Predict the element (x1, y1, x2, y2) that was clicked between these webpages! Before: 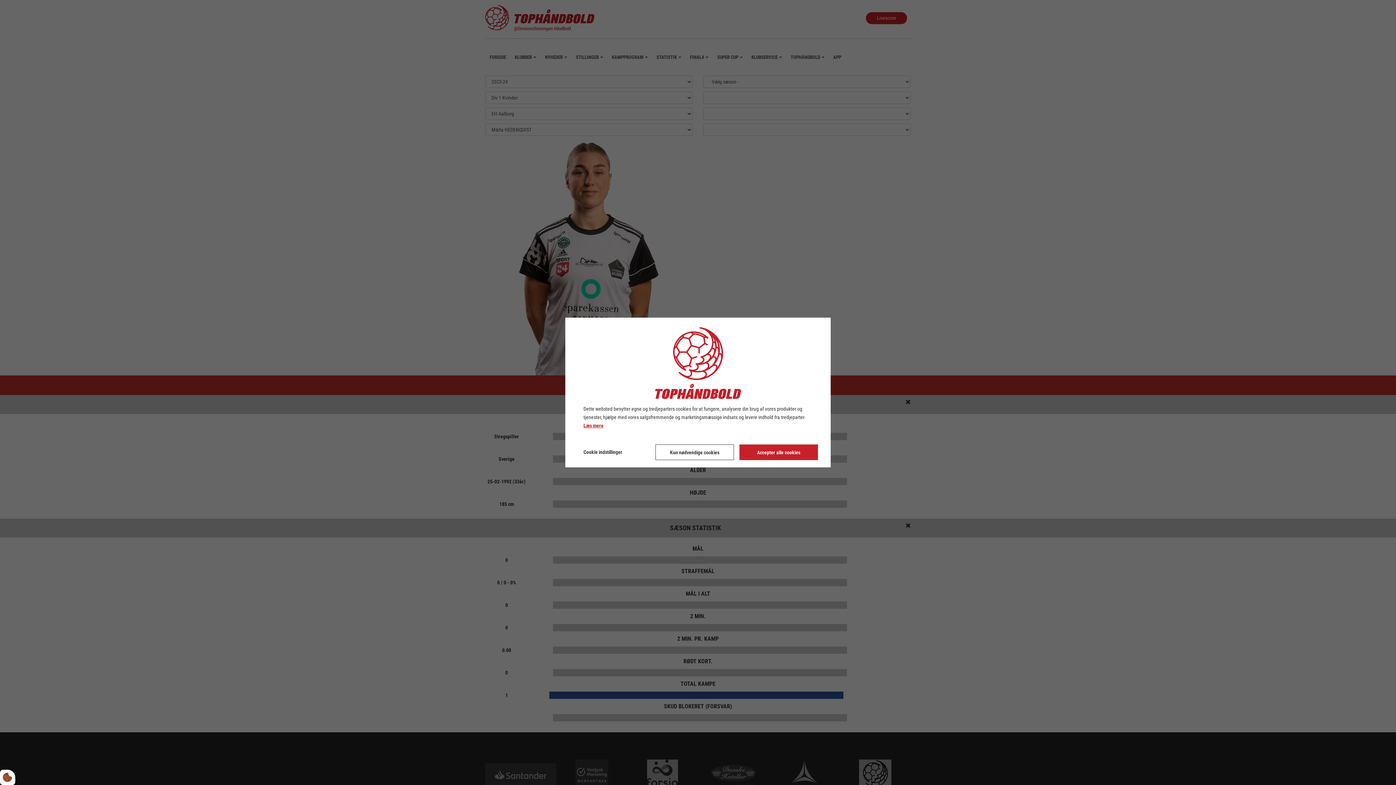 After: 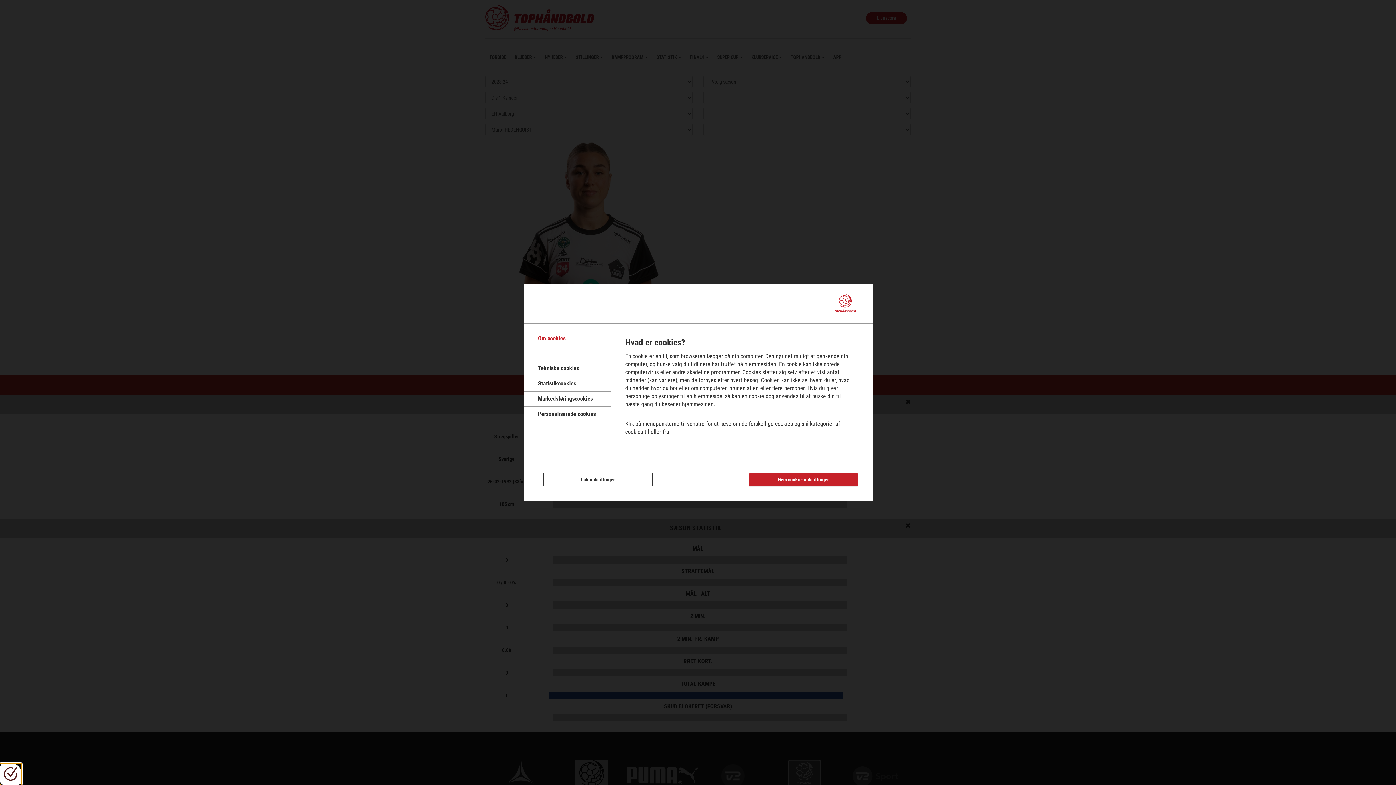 Action: bbox: (0, 770, 15, 785)